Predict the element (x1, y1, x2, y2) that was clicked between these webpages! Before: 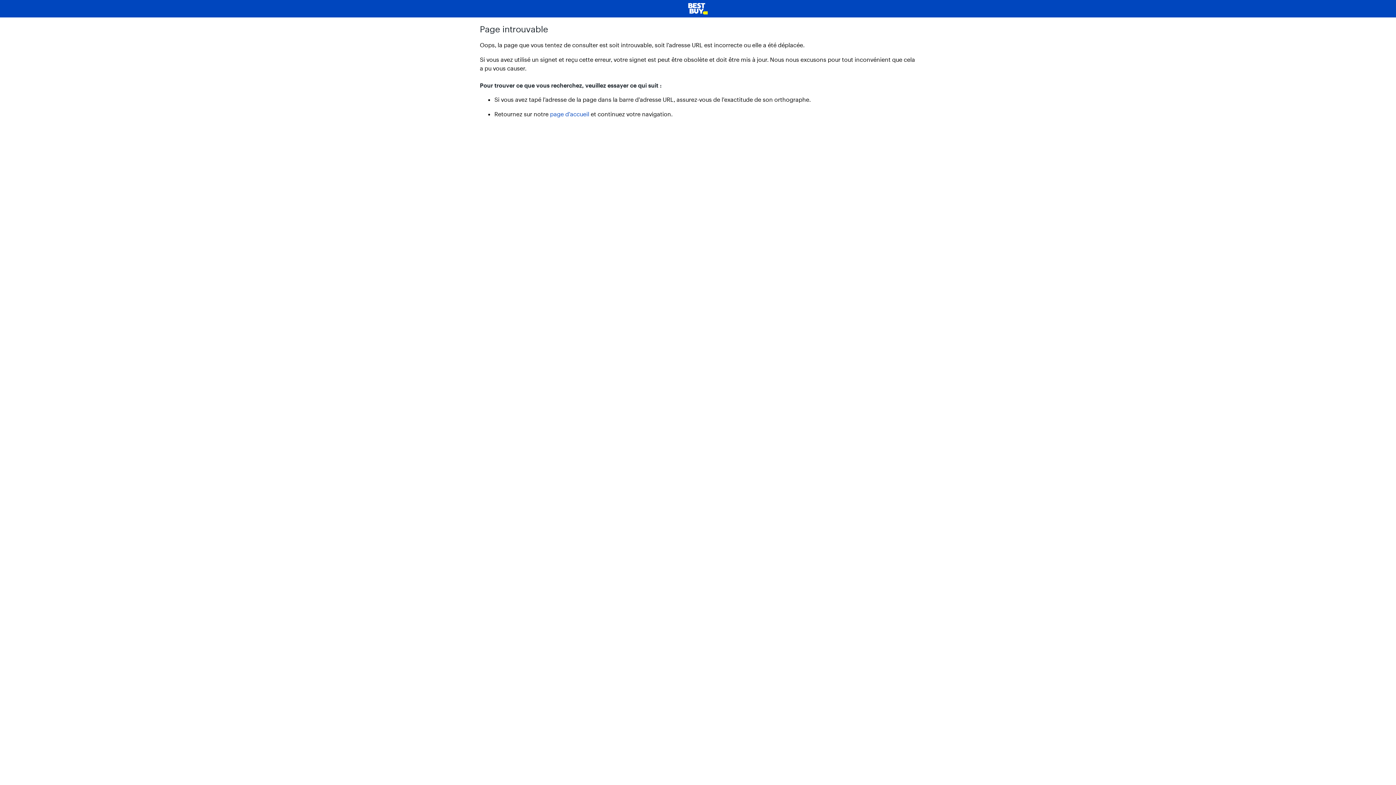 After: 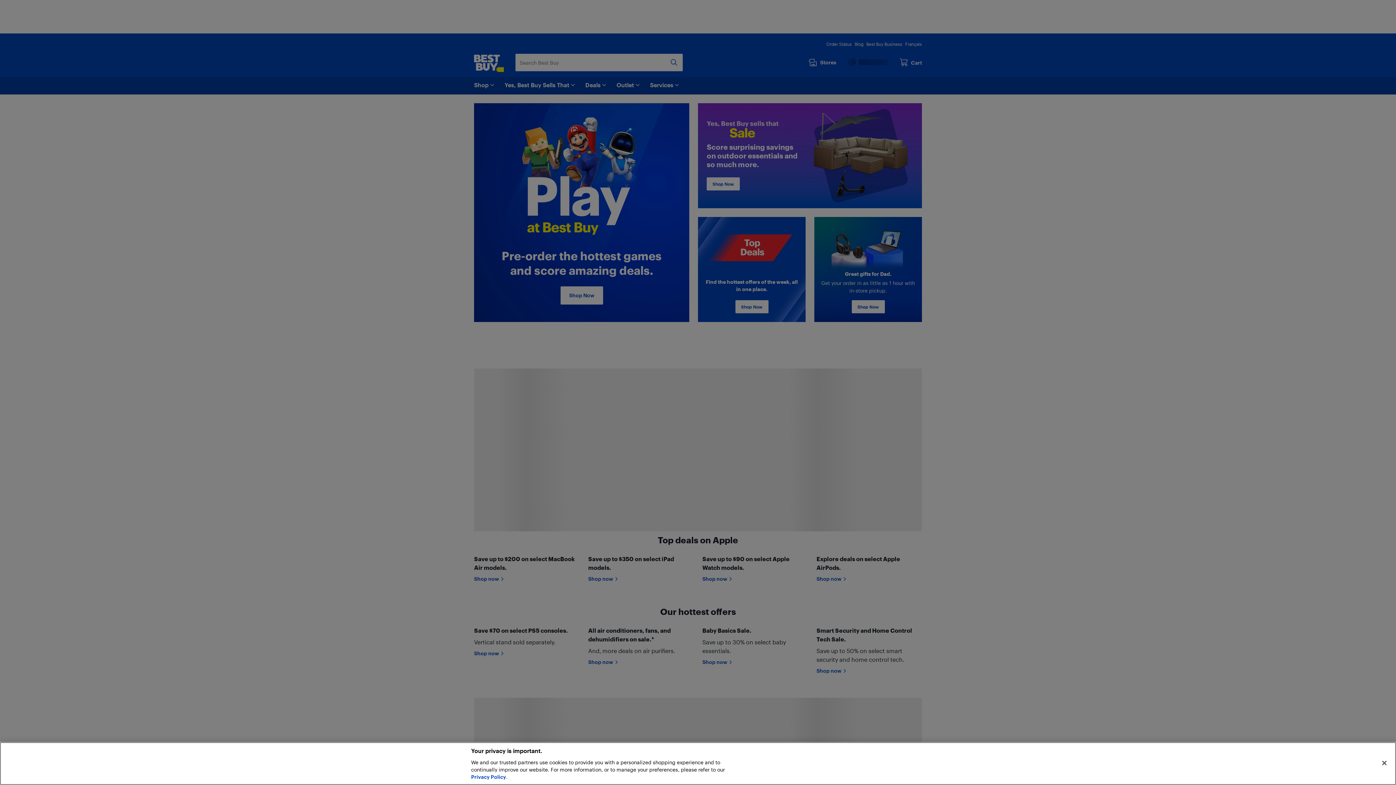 Action: bbox: (5, 2, 1390, 14)